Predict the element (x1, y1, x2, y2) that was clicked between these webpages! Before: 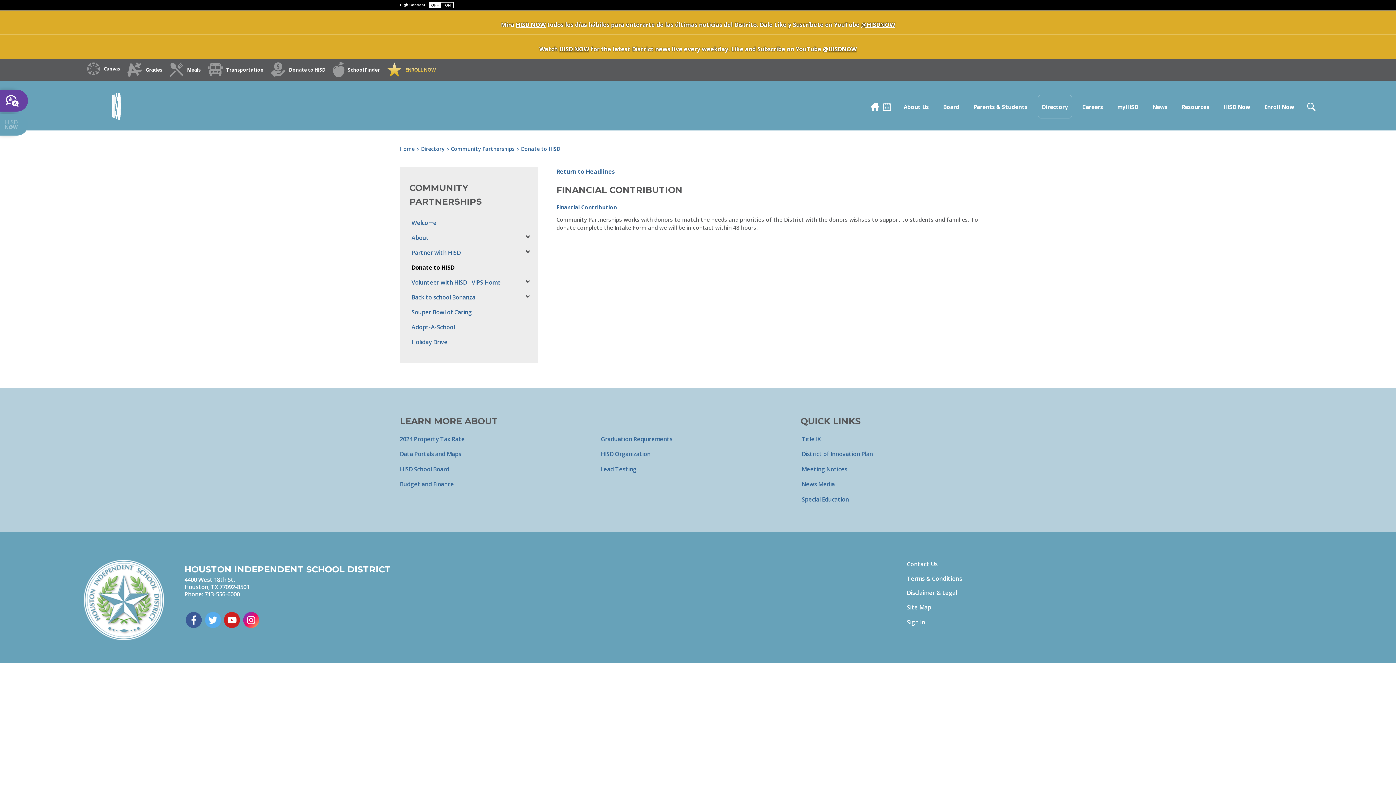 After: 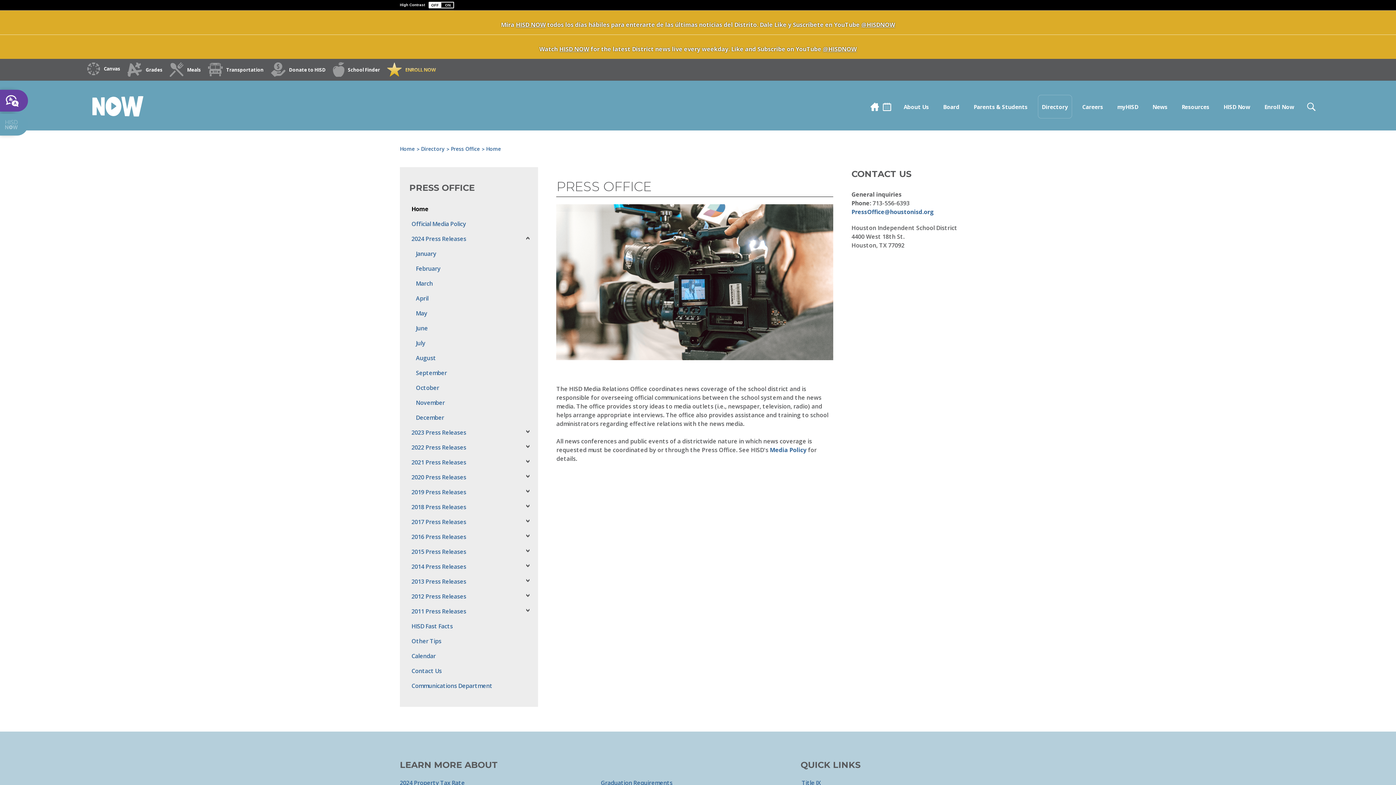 Action: label: News bbox: (1148, 94, 1171, 118)